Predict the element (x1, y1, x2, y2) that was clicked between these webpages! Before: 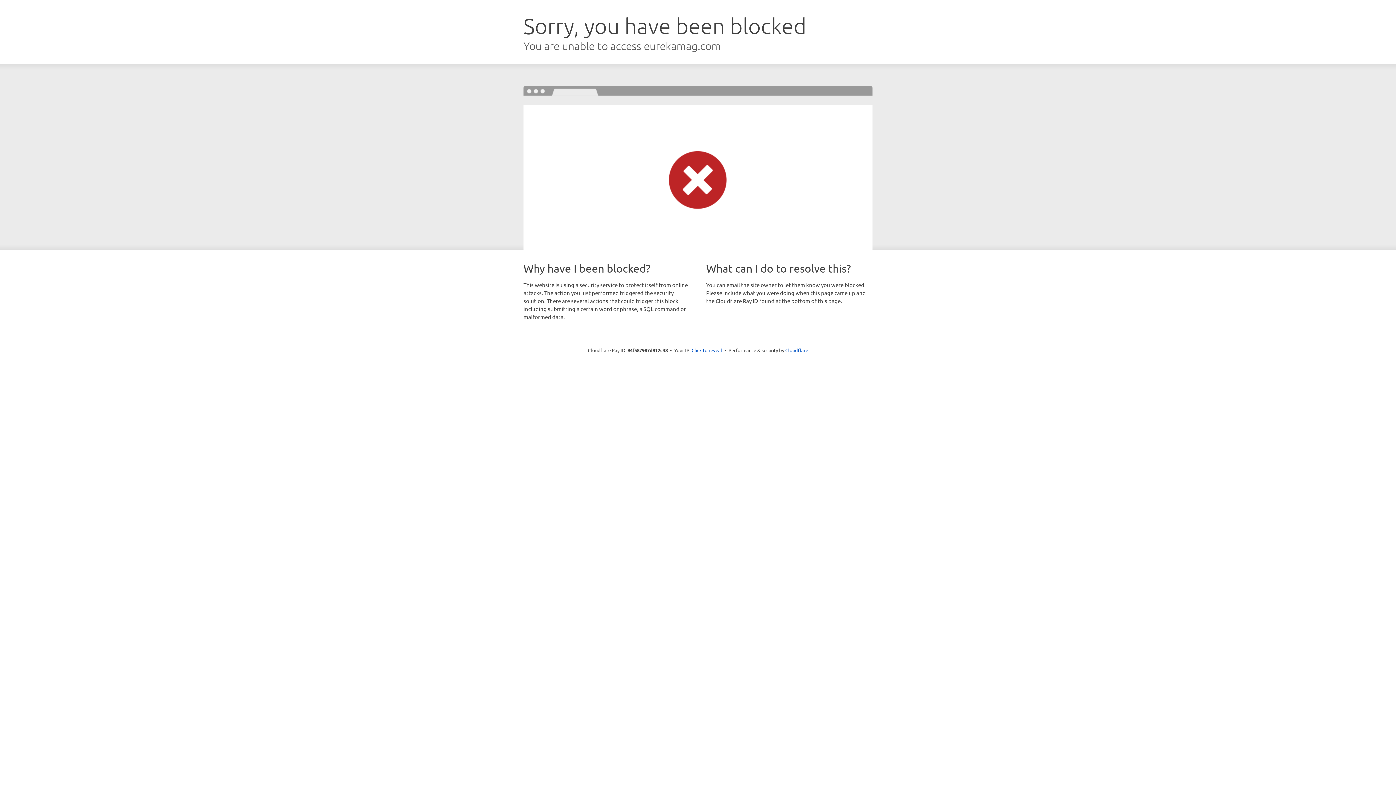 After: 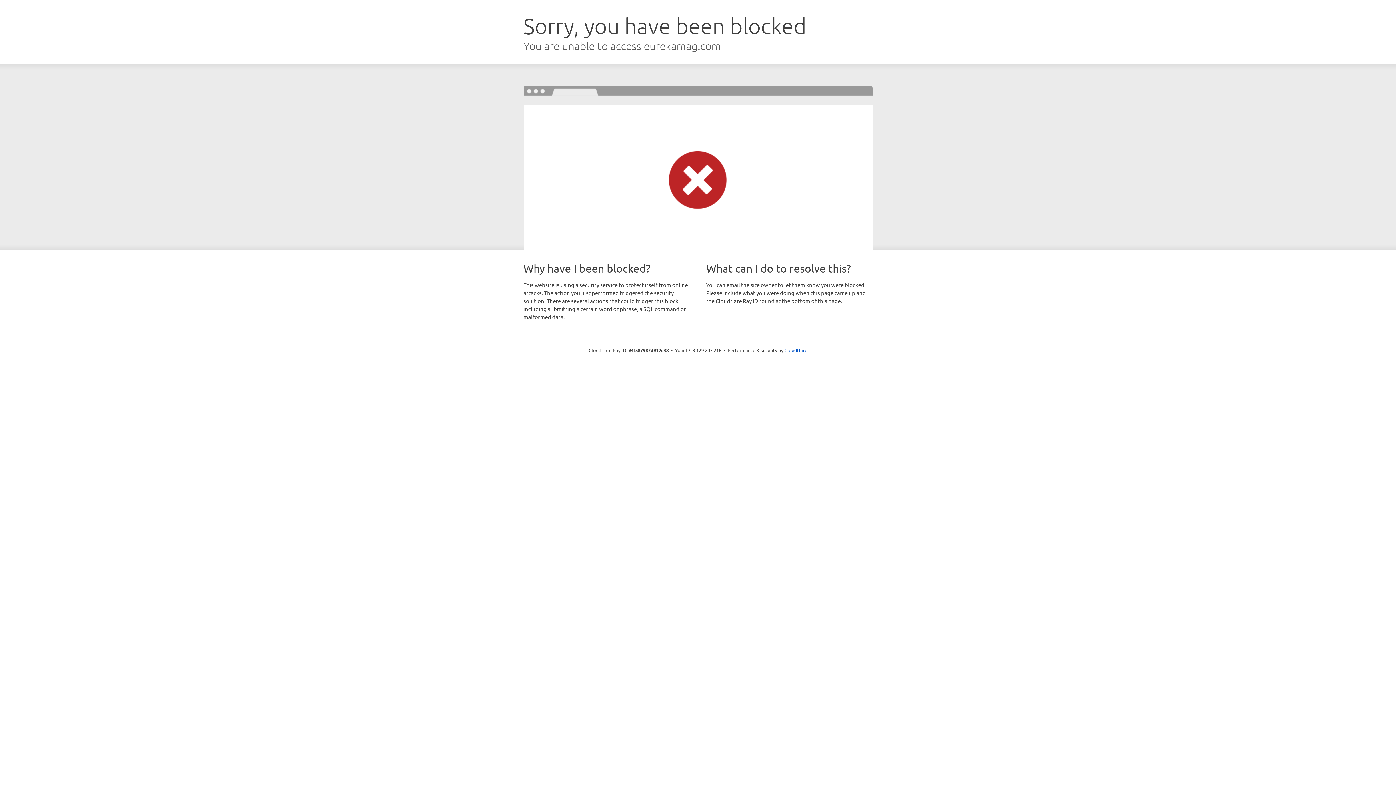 Action: label: Click to reveal bbox: (691, 346, 722, 353)